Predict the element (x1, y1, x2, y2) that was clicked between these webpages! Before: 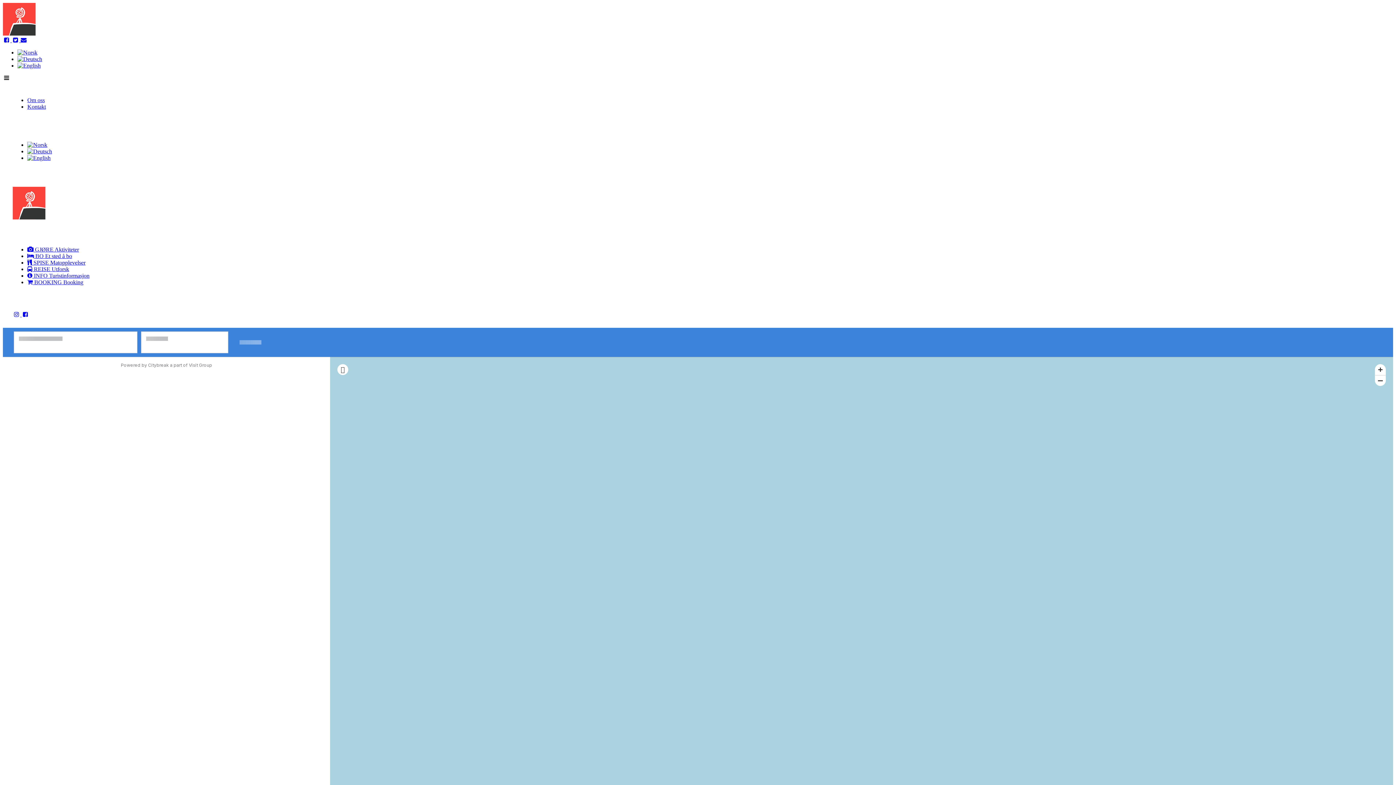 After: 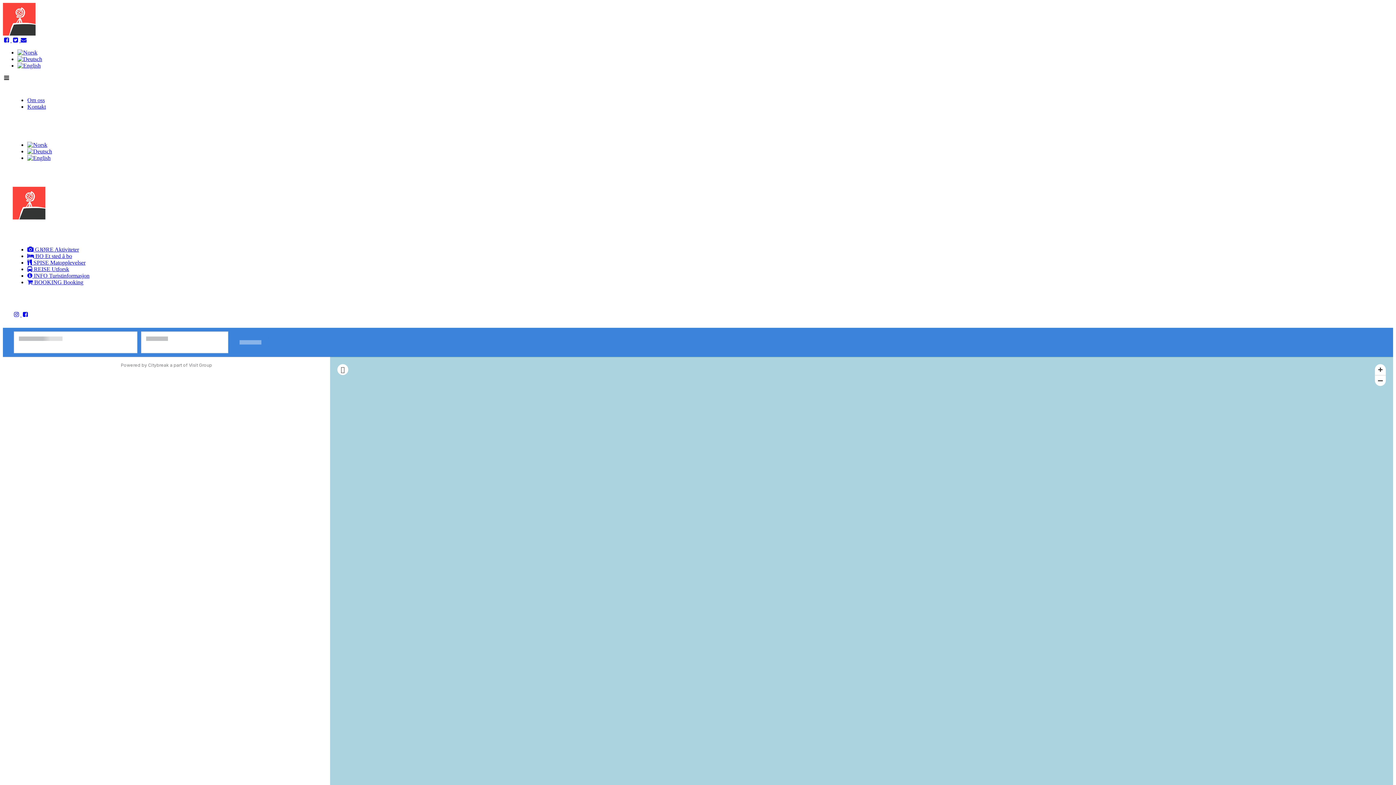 Action: bbox: (20, 37, 26, 43)